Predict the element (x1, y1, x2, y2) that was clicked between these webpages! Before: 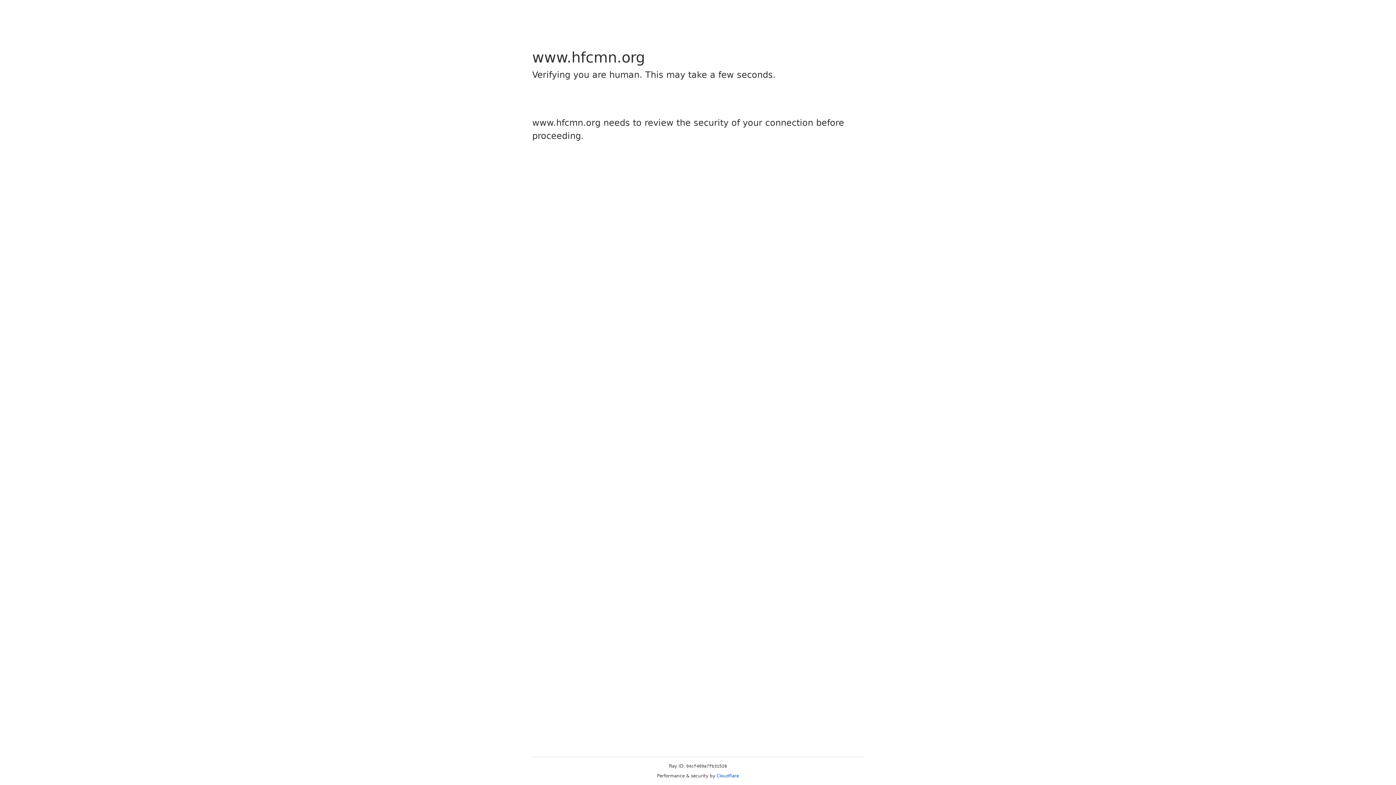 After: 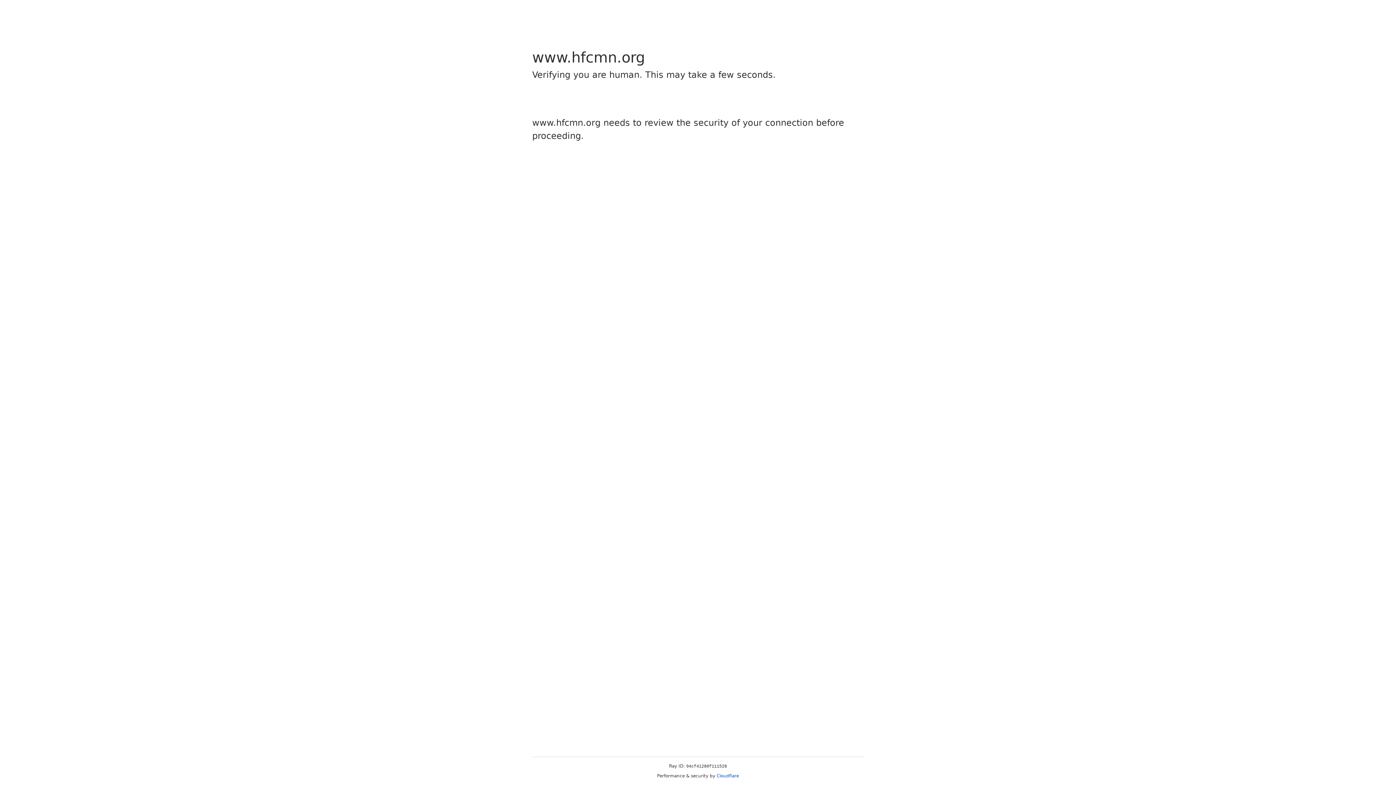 Action: label: Cloudflare bbox: (716, 773, 739, 778)